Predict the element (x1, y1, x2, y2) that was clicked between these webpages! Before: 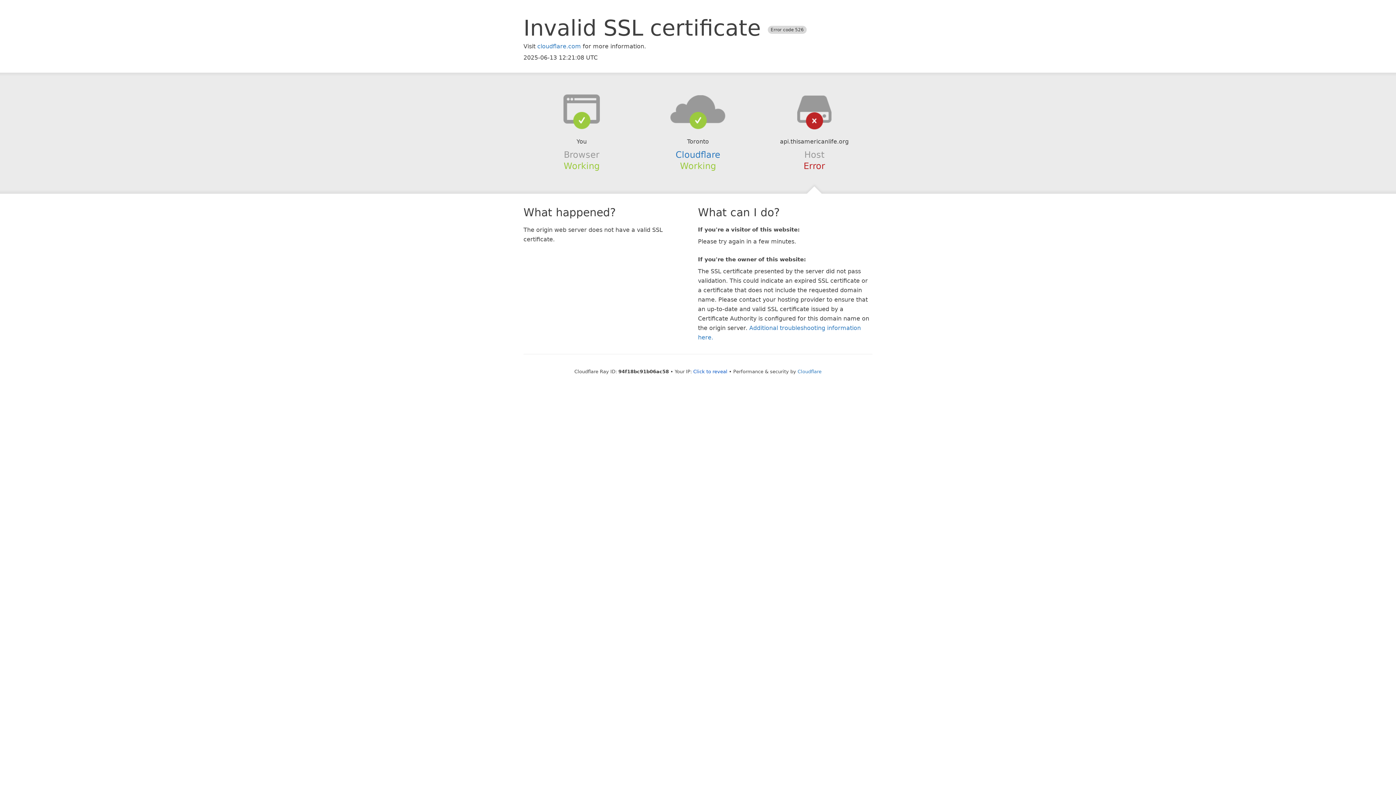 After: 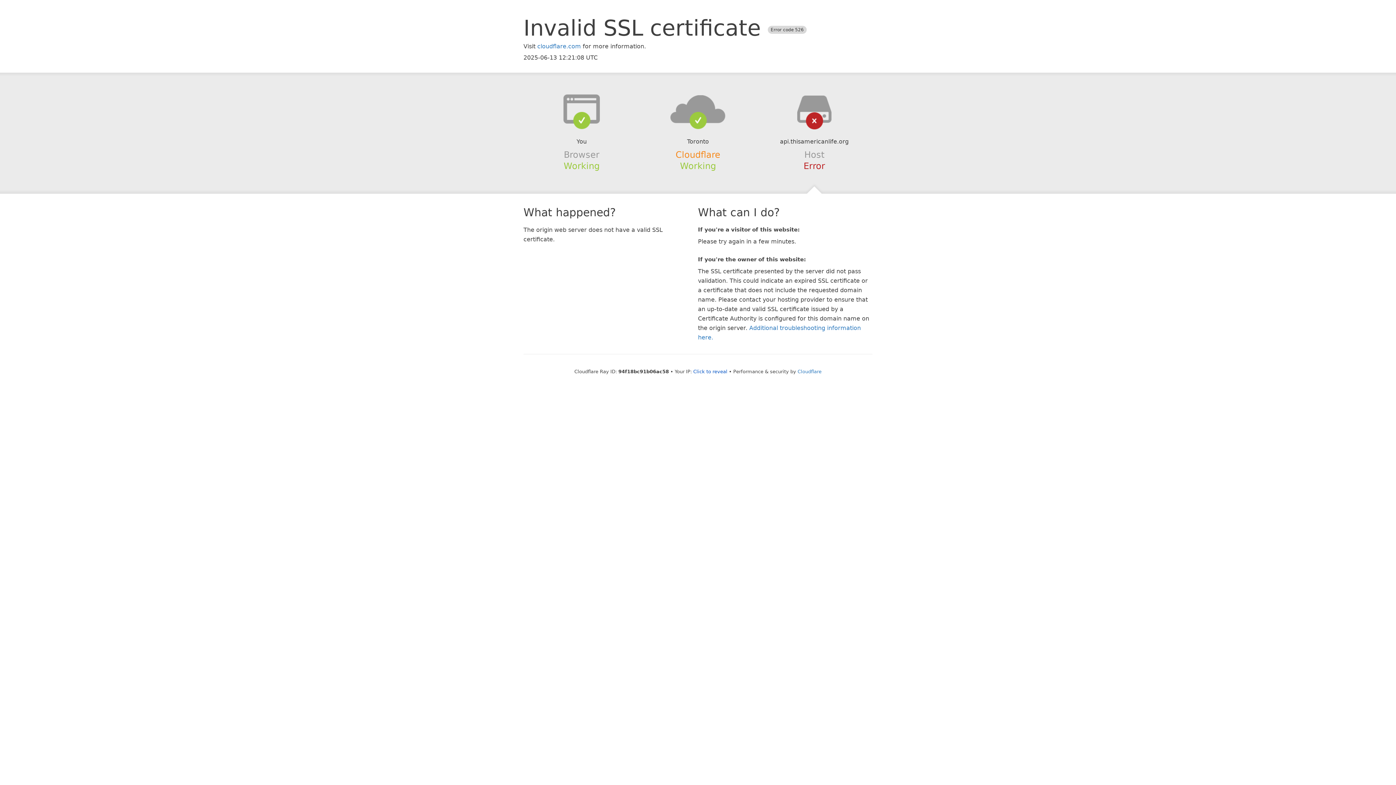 Action: label: Cloudflare bbox: (675, 149, 720, 159)